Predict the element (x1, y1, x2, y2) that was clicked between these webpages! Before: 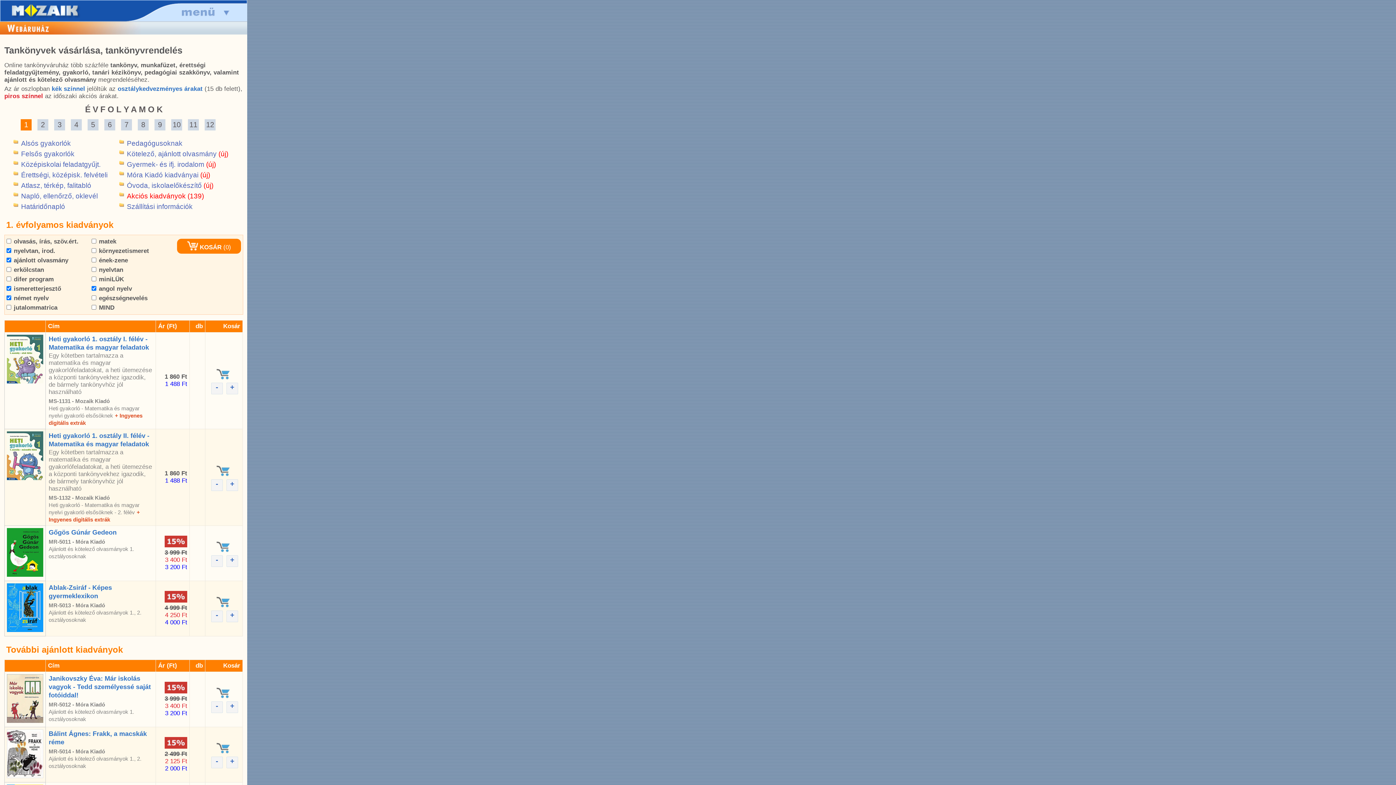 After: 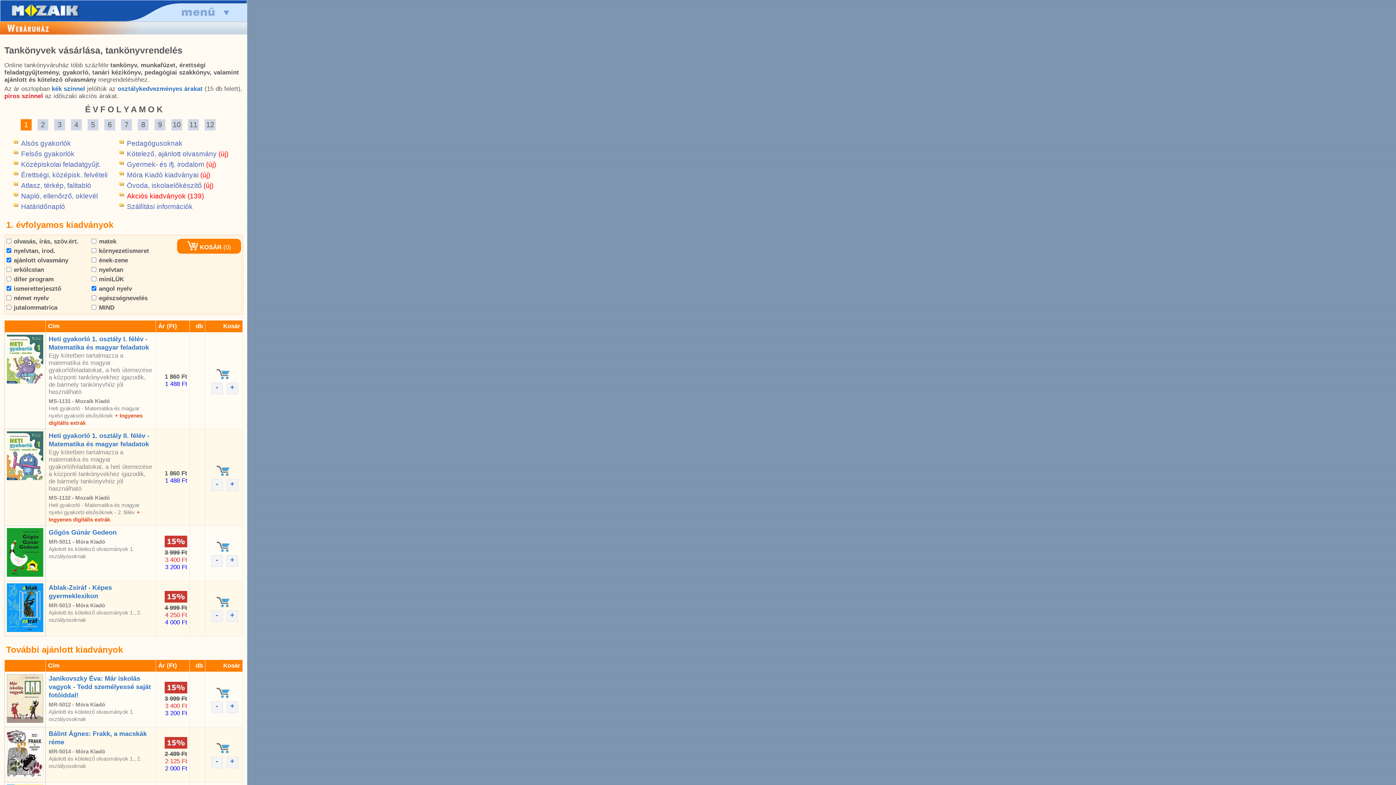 Action: bbox: (6, 294, 48, 301) label:  német nyelv